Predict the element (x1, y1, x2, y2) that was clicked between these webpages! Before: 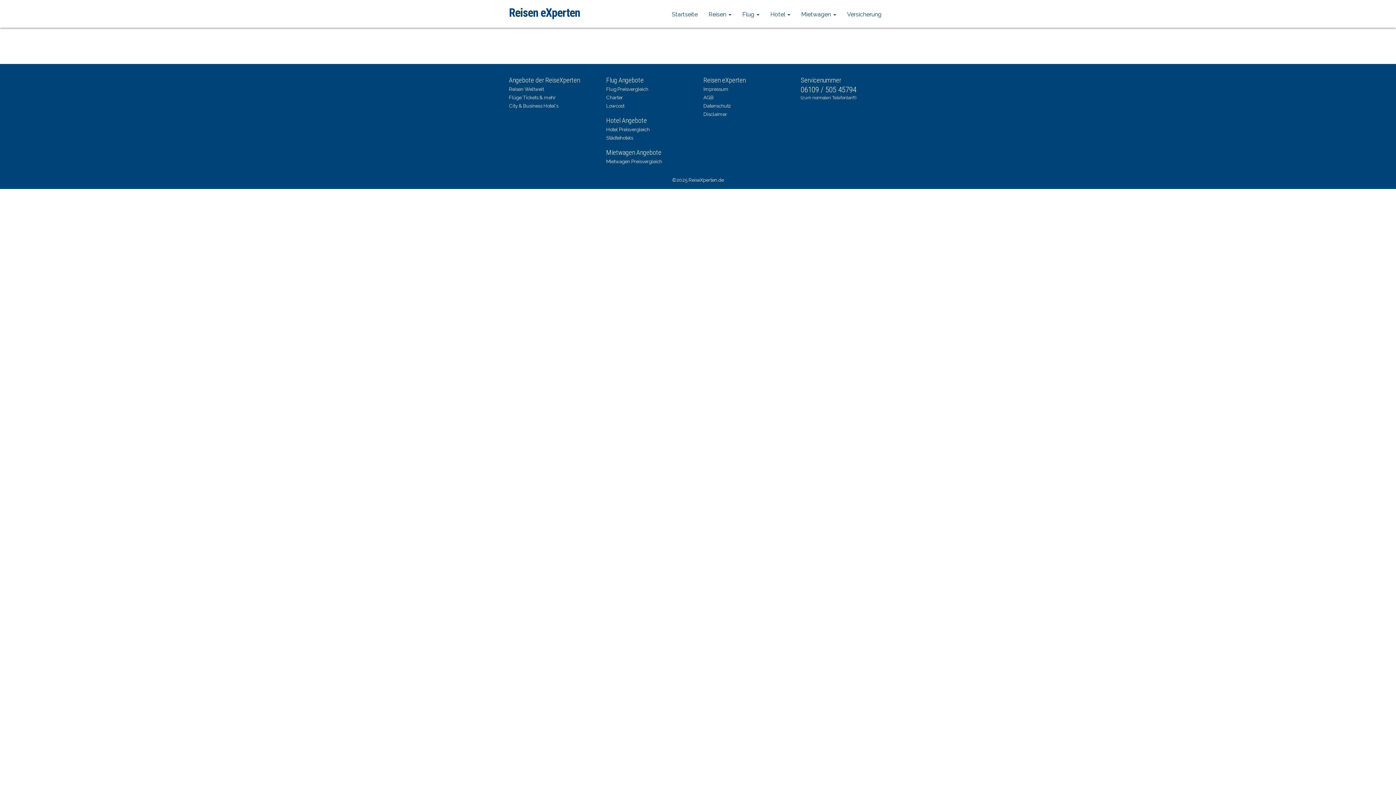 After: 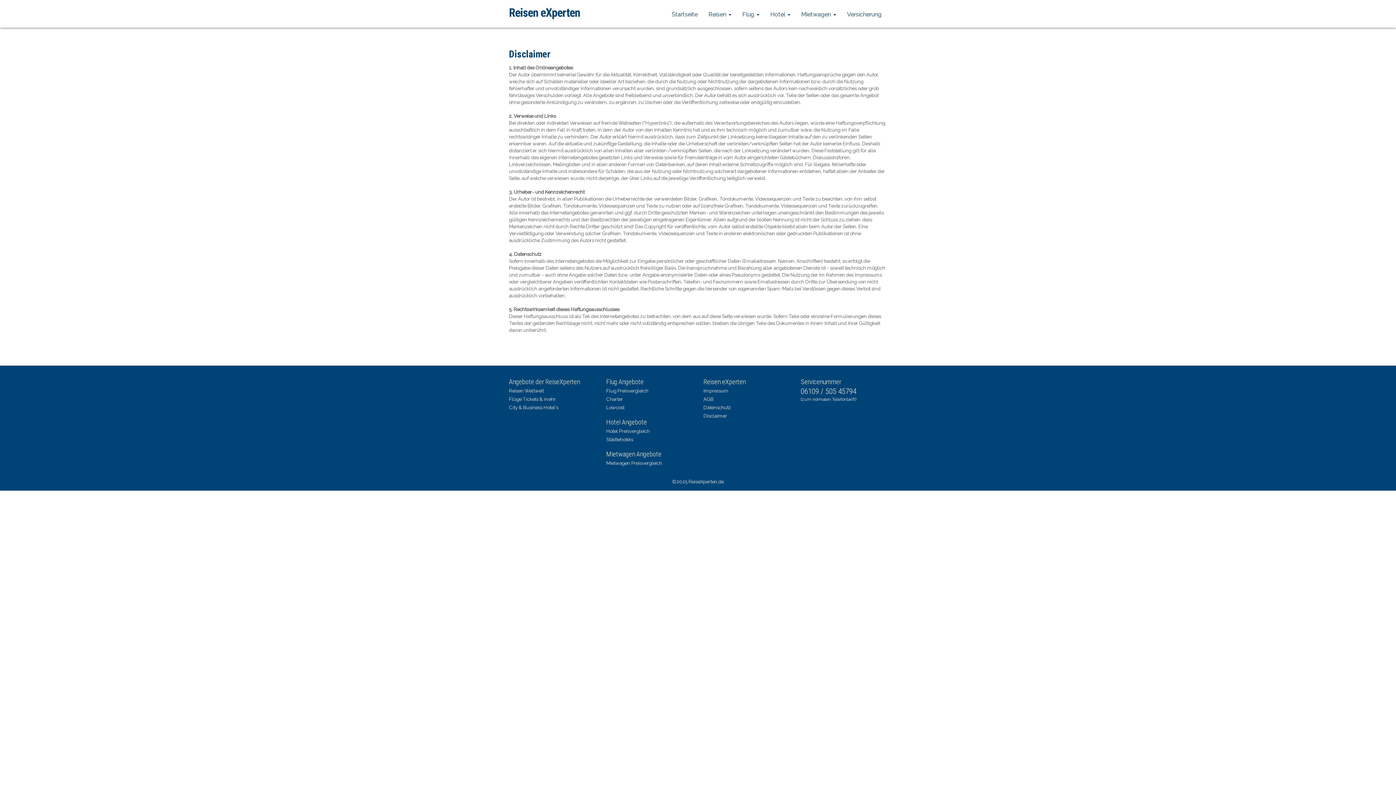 Action: label: Disclaimer bbox: (703, 110, 790, 118)